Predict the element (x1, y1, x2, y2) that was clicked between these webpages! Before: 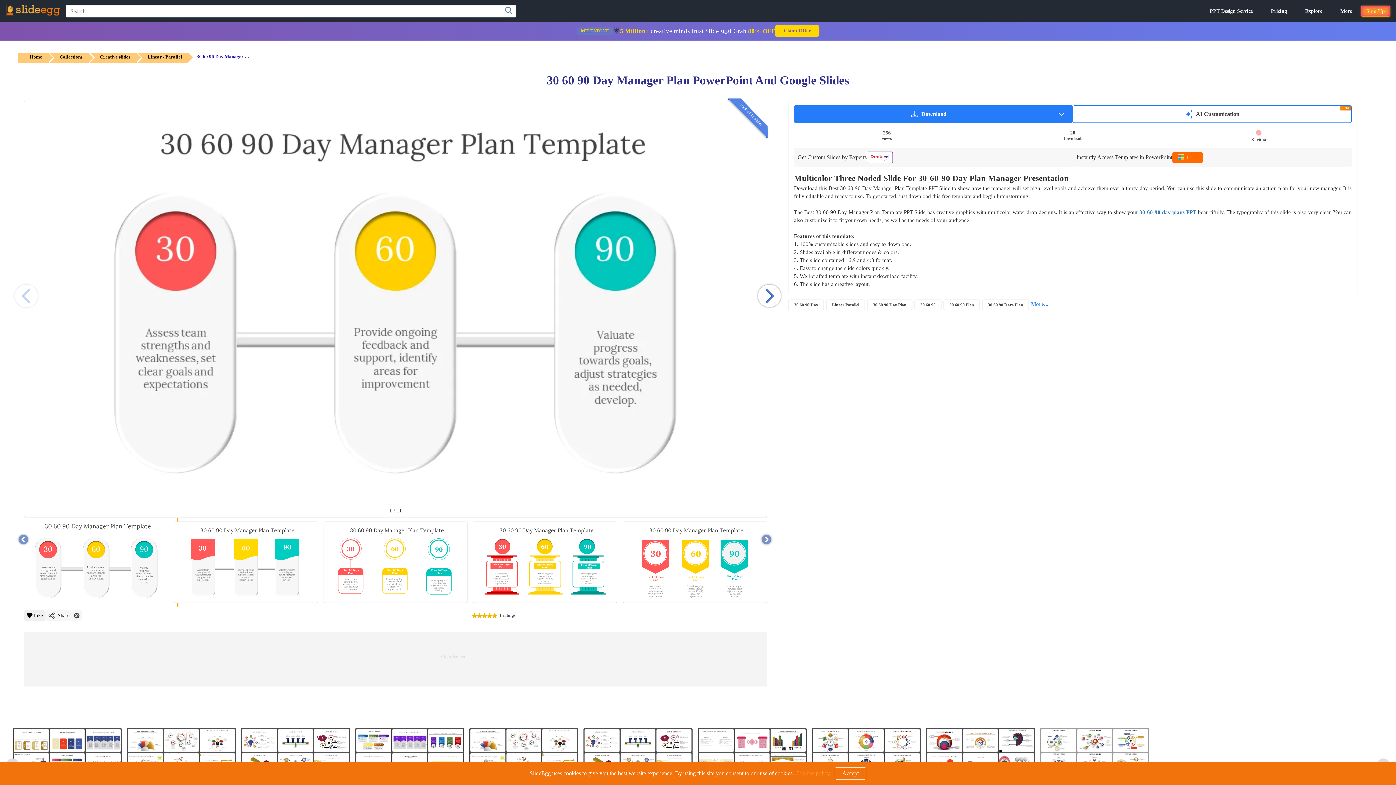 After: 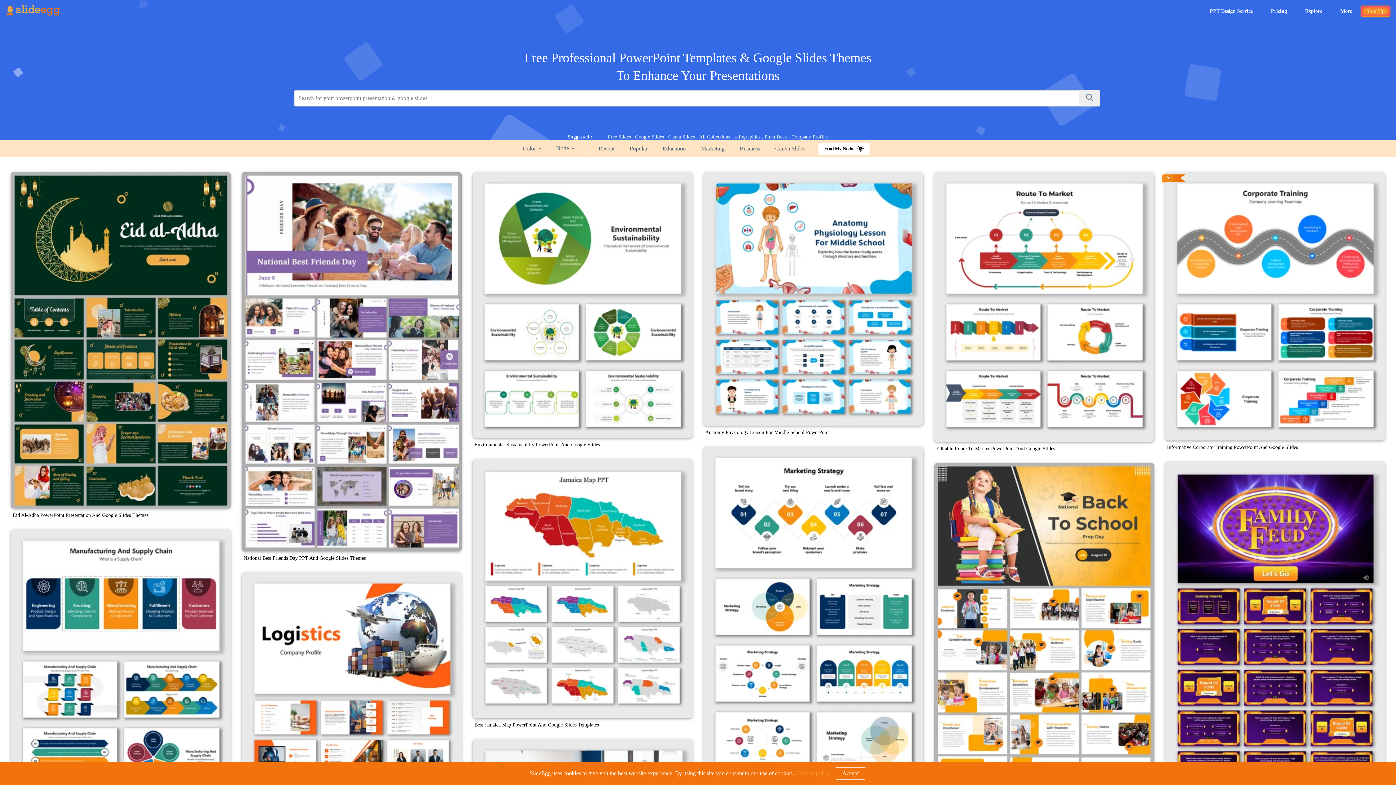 Action: label: Home bbox: (18, 52, 48, 62)